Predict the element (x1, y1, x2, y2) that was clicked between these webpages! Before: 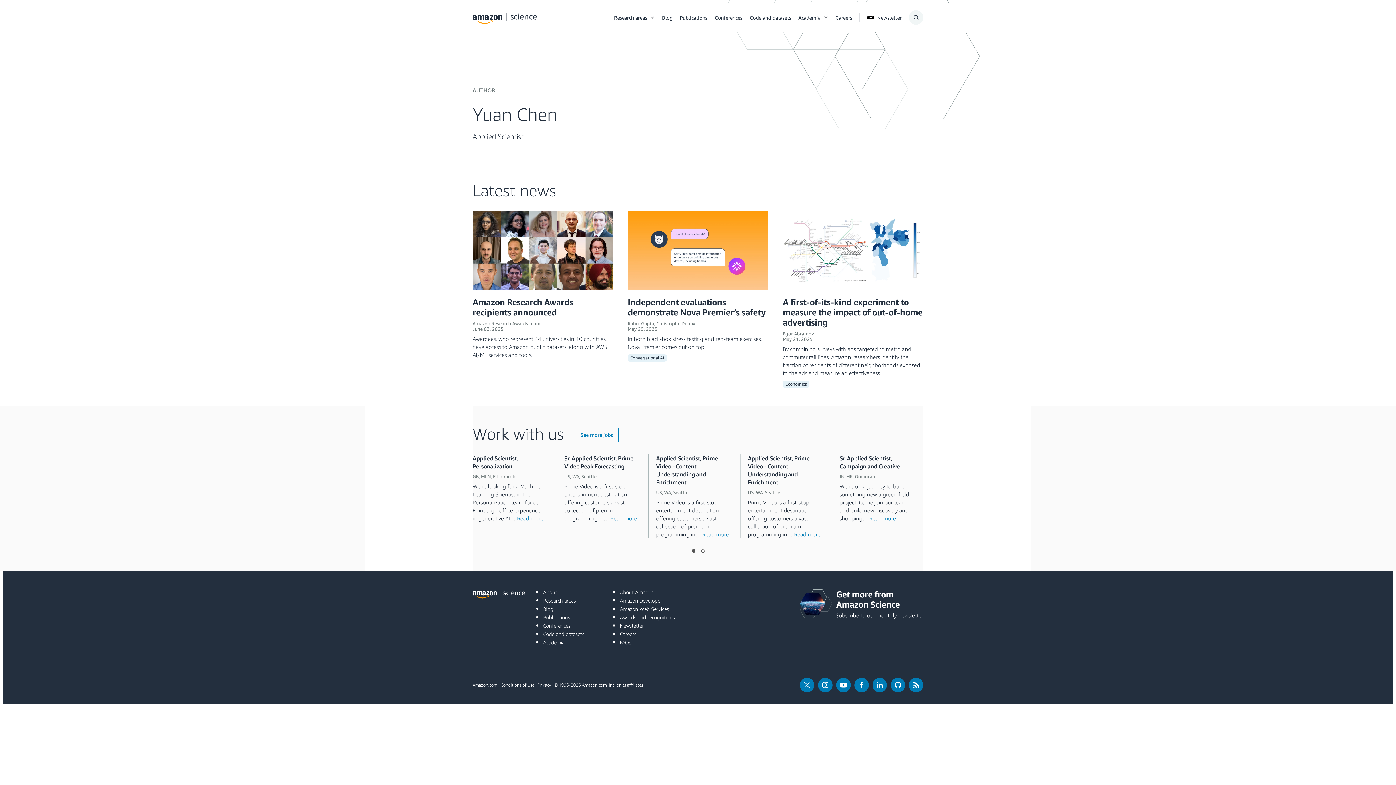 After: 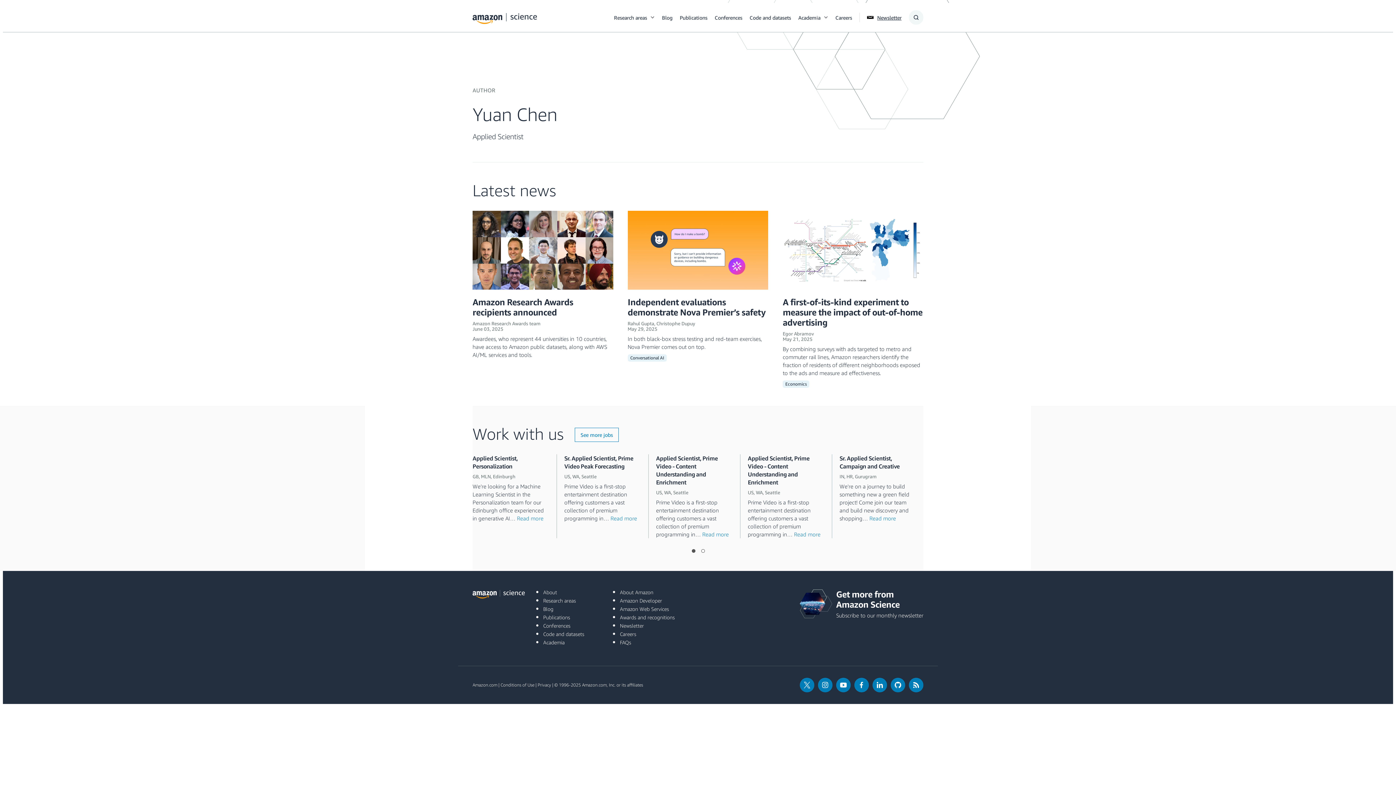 Action: label: Newsletter bbox: (867, 14, 901, 20)